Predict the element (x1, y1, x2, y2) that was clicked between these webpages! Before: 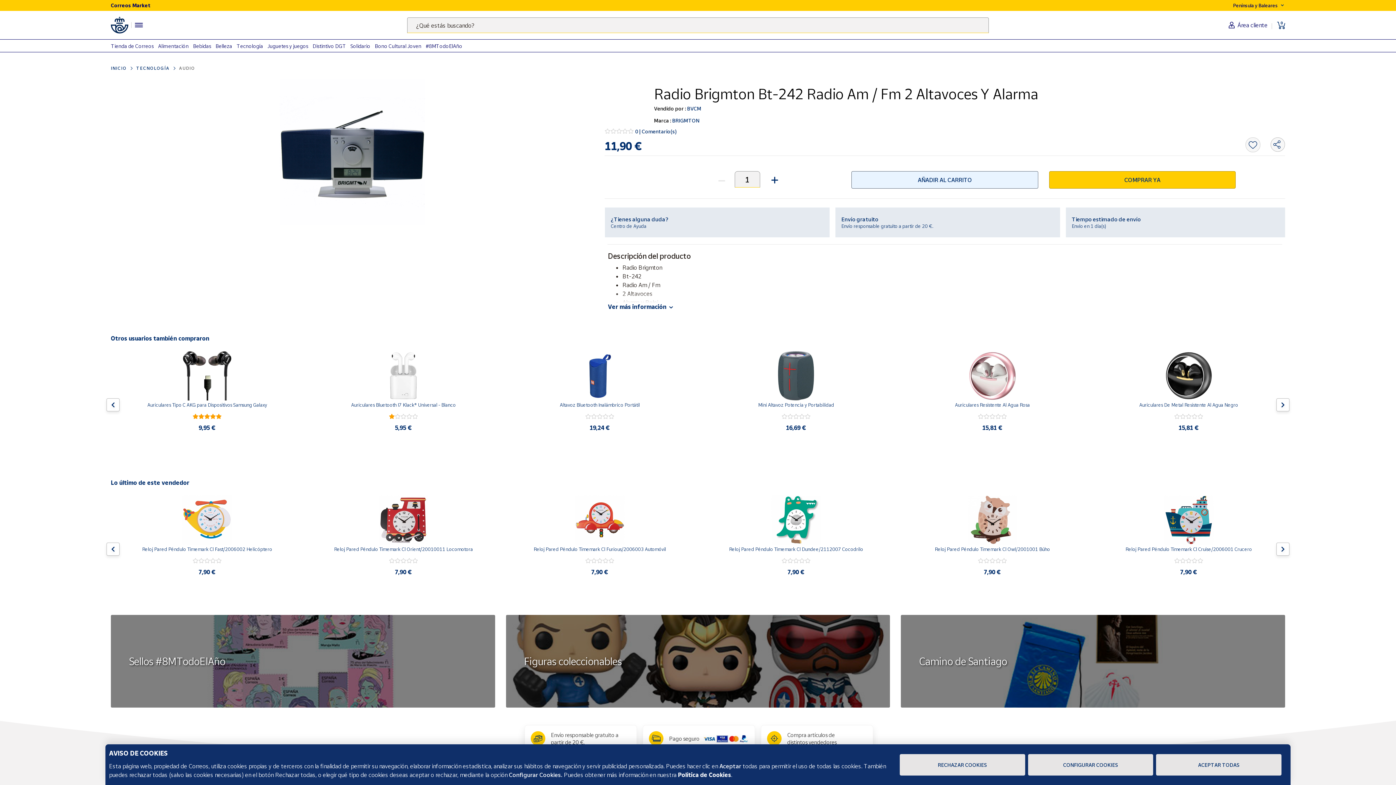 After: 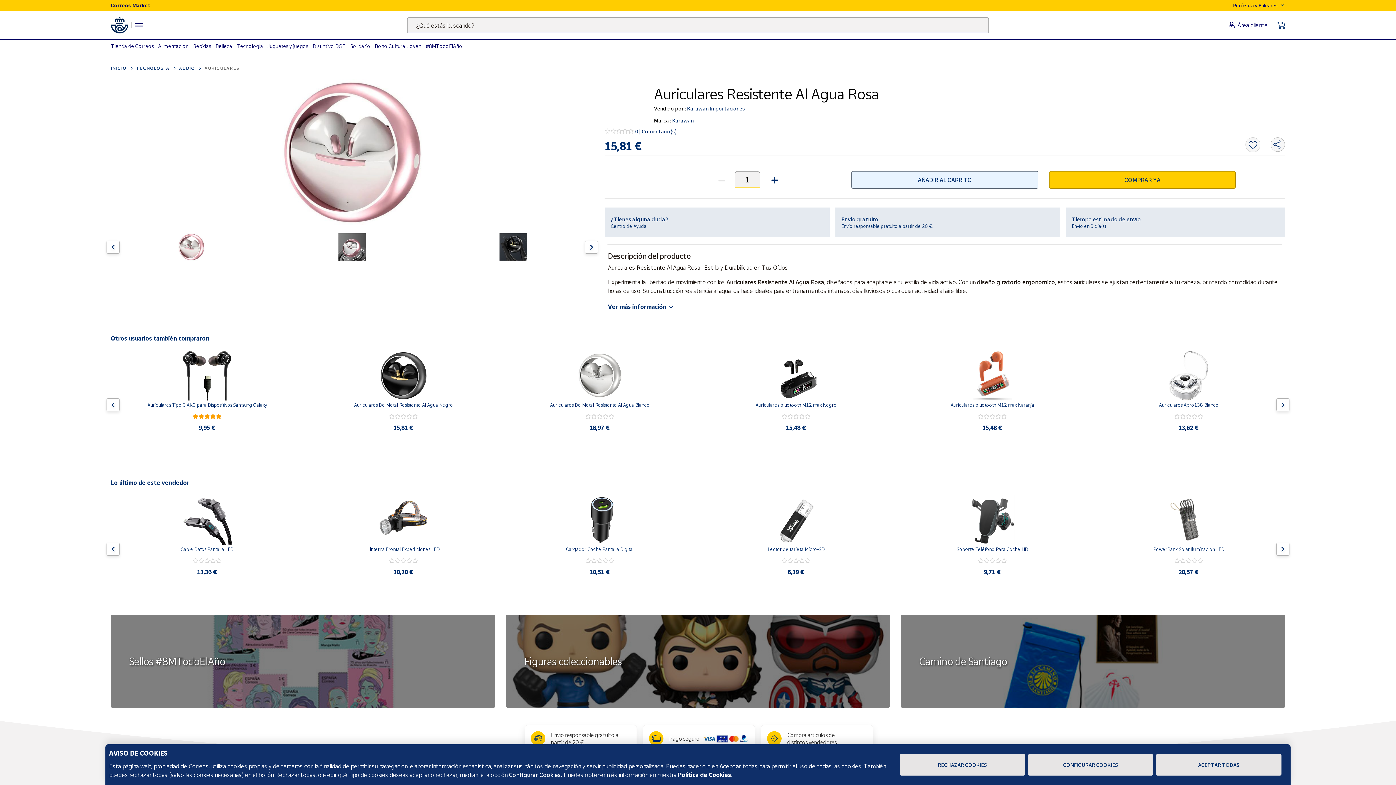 Action: bbox: (902, 371, 1083, 378)